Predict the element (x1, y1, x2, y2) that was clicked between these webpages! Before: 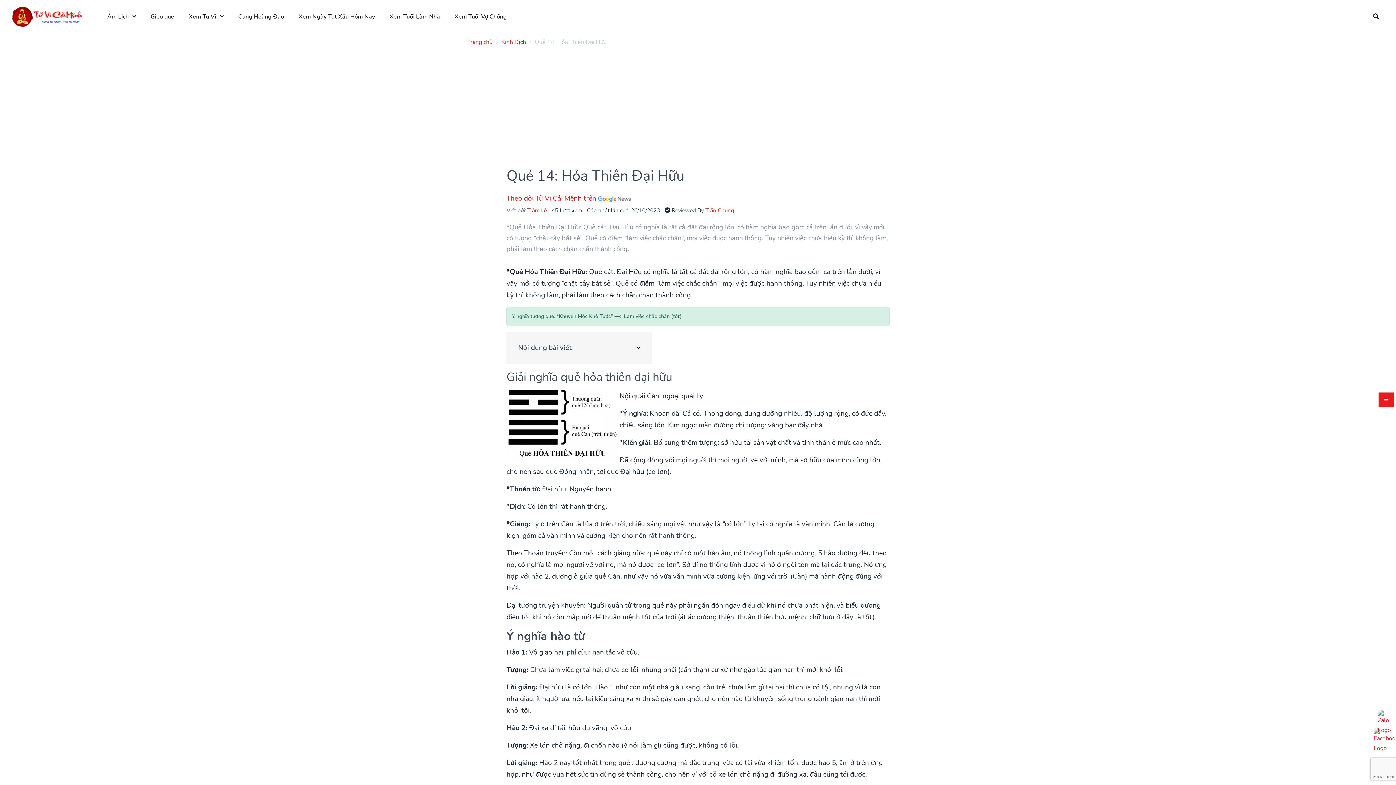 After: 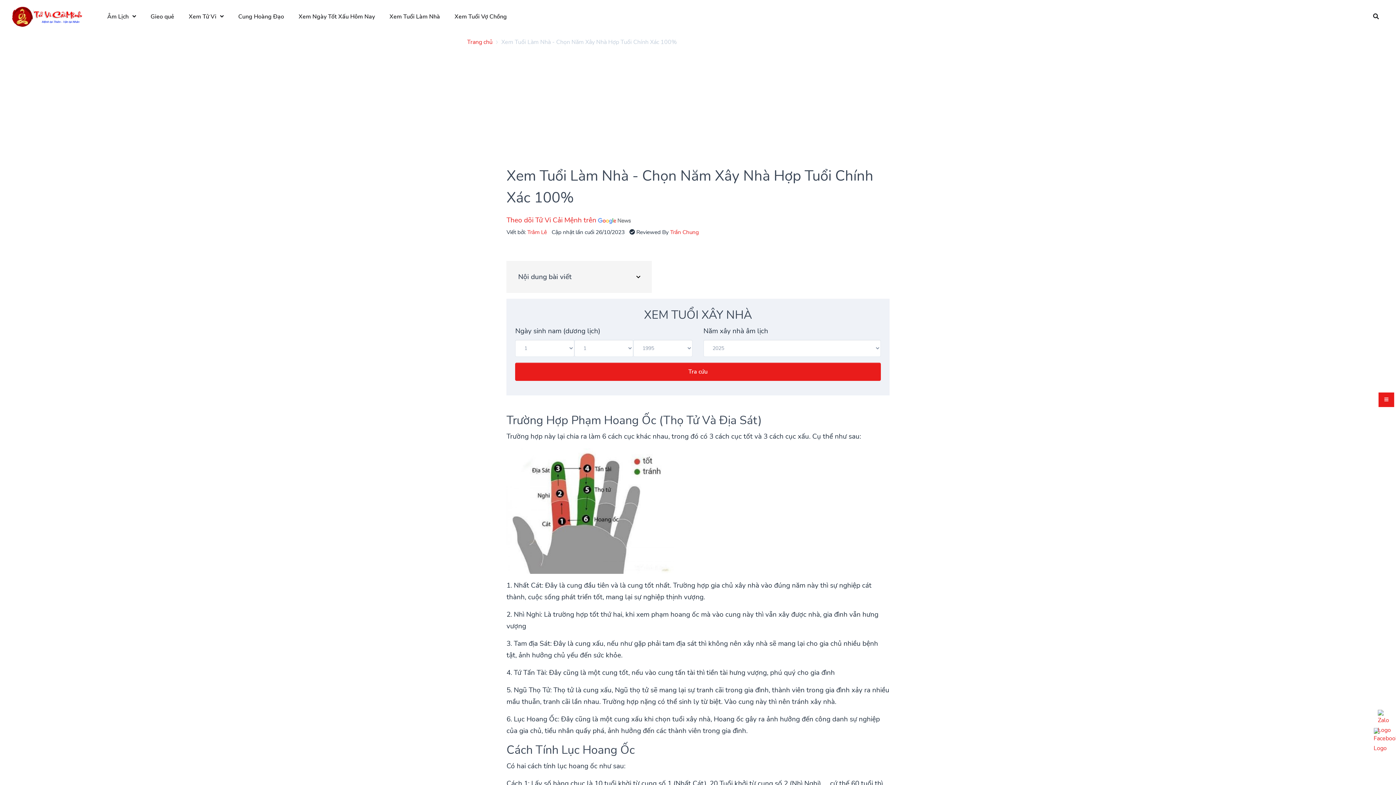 Action: bbox: (383, 6, 445, 27) label: Xem Tuổi Làm Nhà